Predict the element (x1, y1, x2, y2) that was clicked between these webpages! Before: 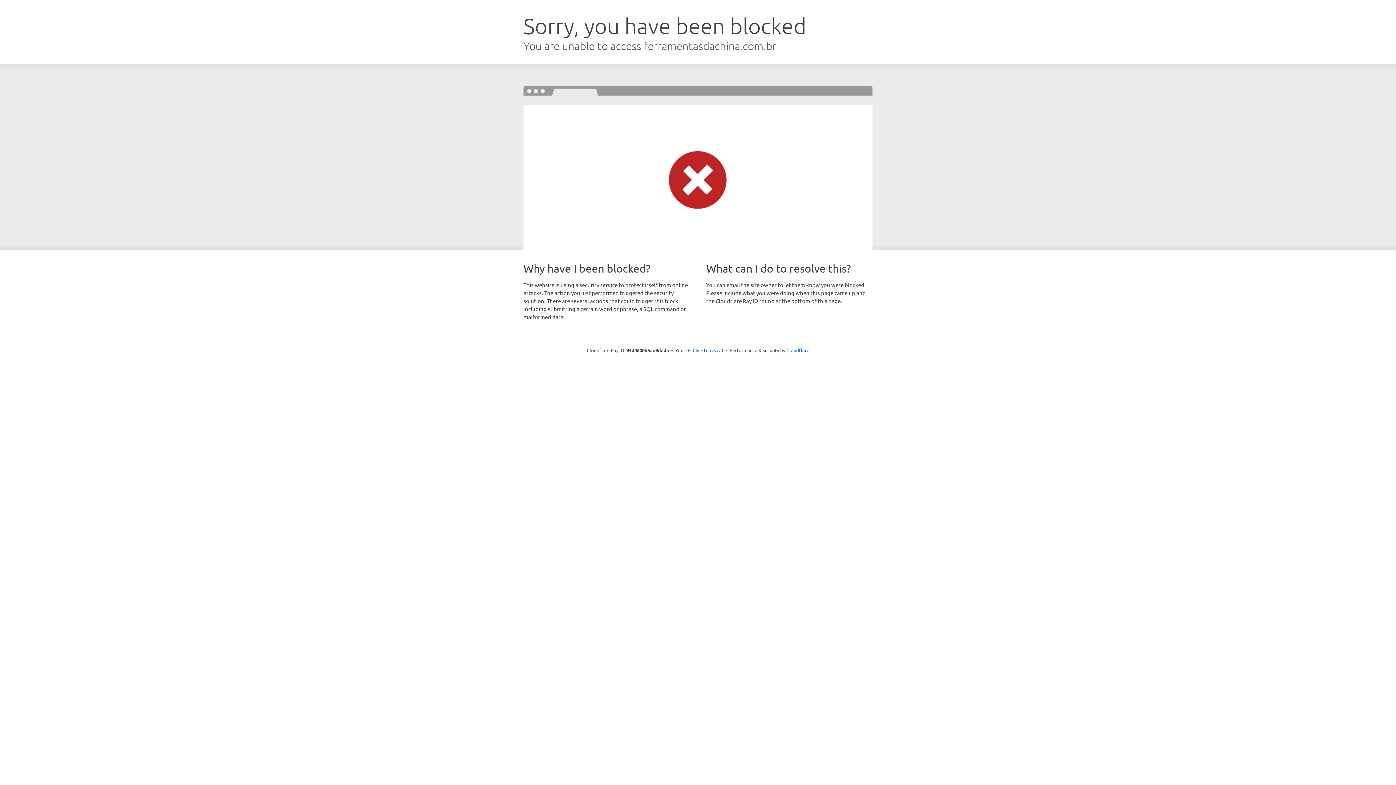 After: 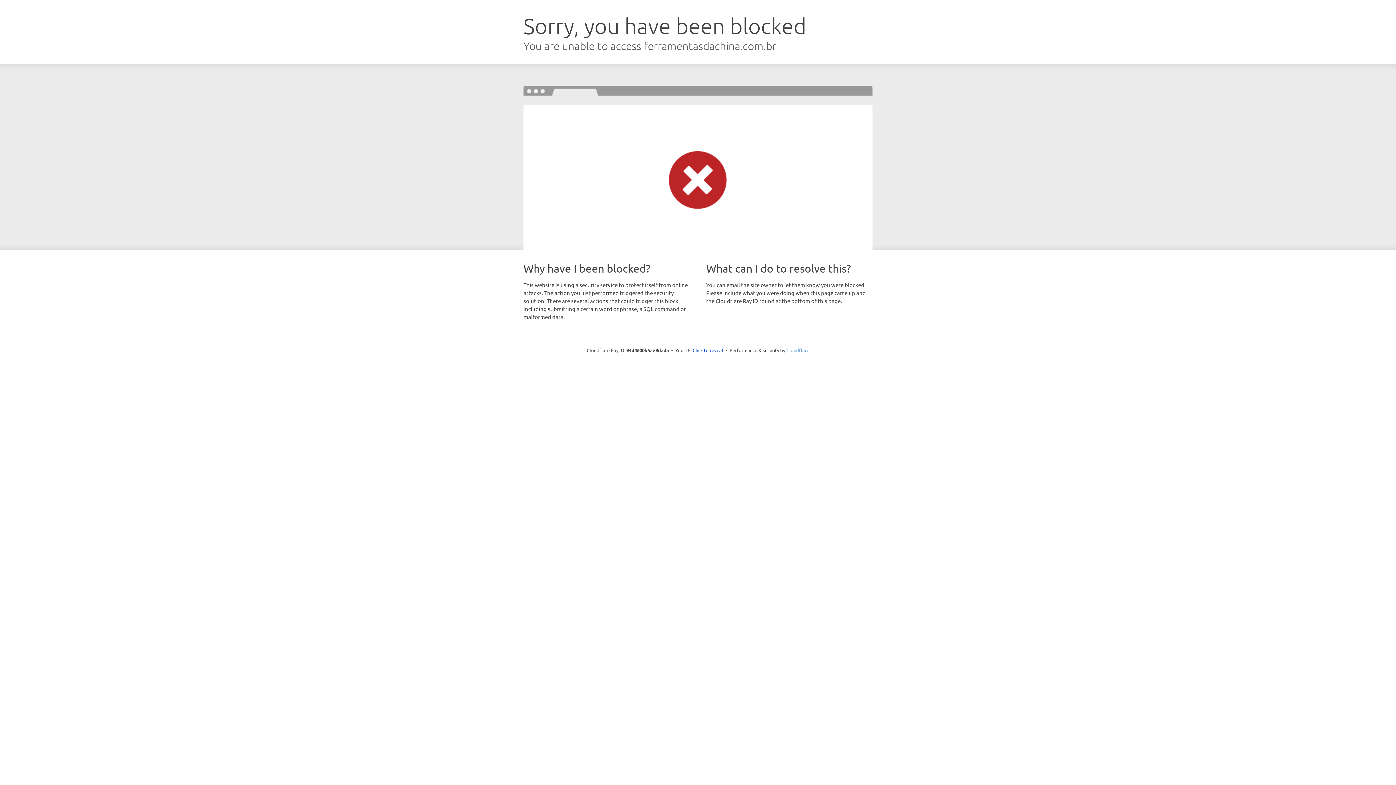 Action: bbox: (786, 347, 809, 353) label: Cloudflare